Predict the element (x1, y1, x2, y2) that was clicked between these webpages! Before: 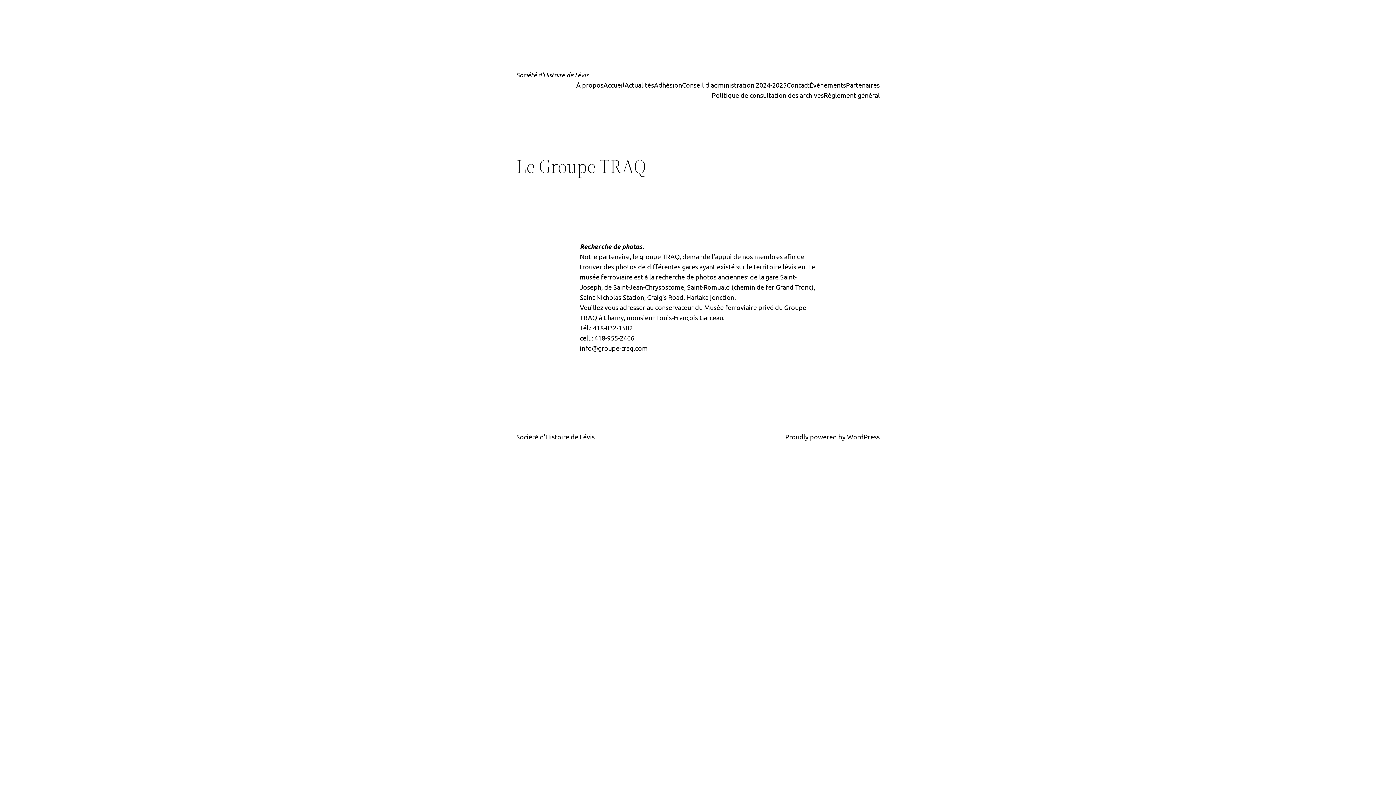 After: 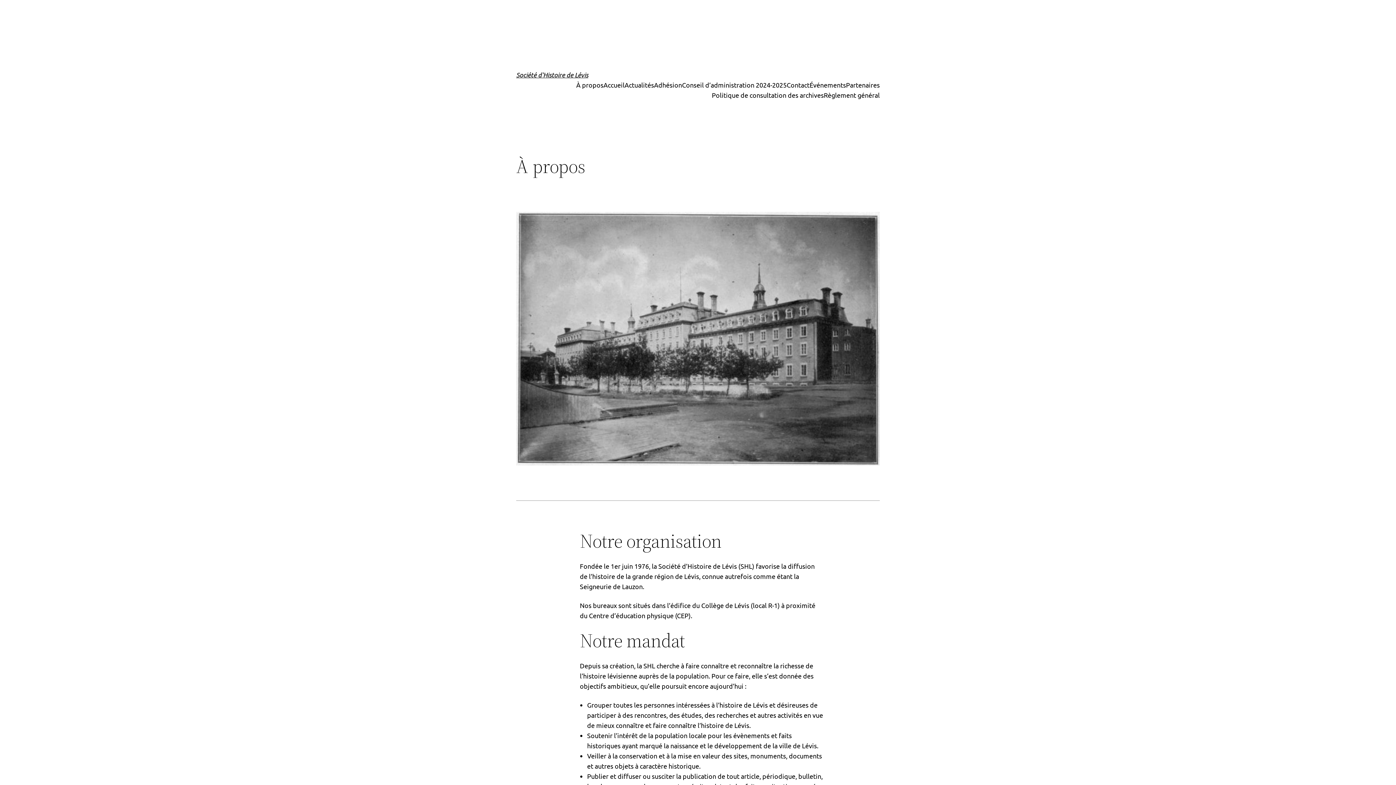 Action: bbox: (576, 80, 603, 90) label: À propos